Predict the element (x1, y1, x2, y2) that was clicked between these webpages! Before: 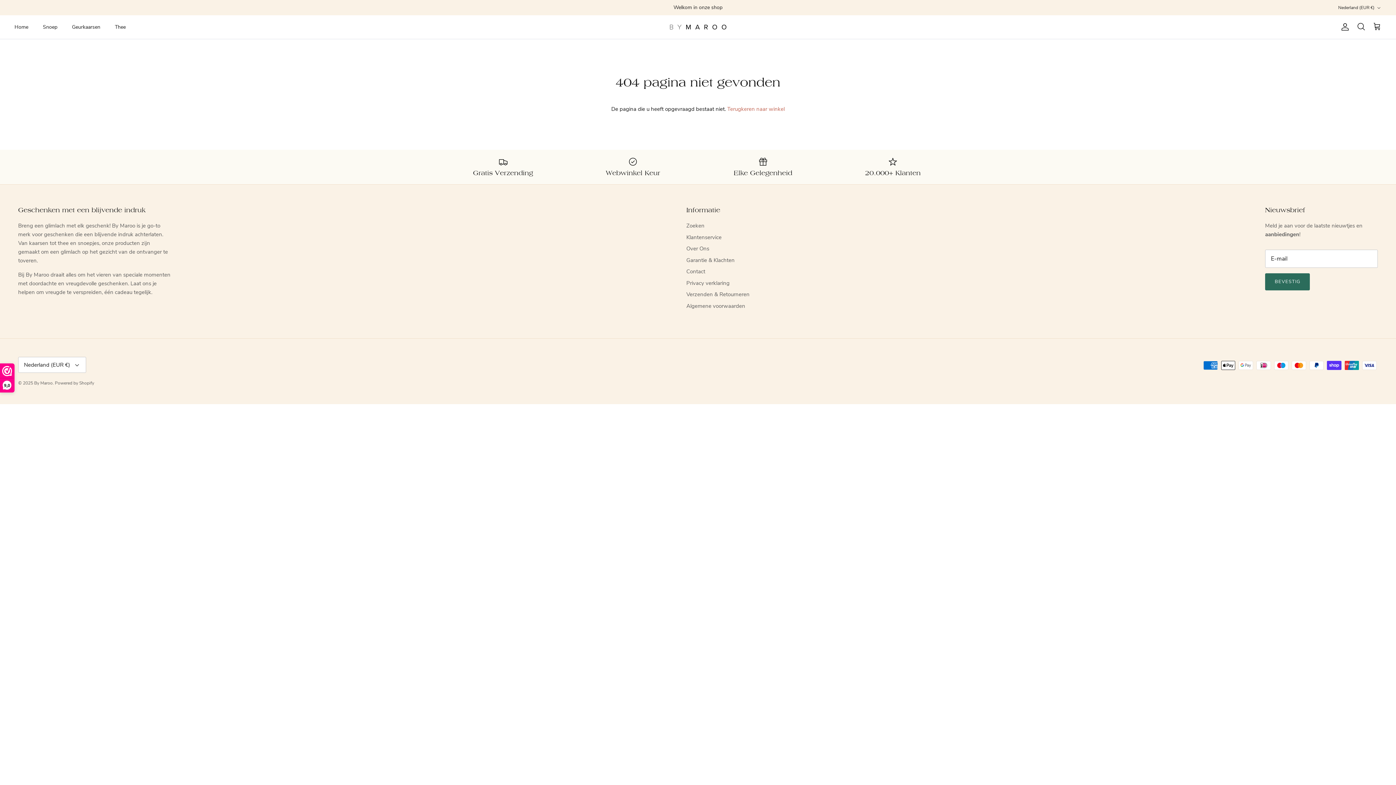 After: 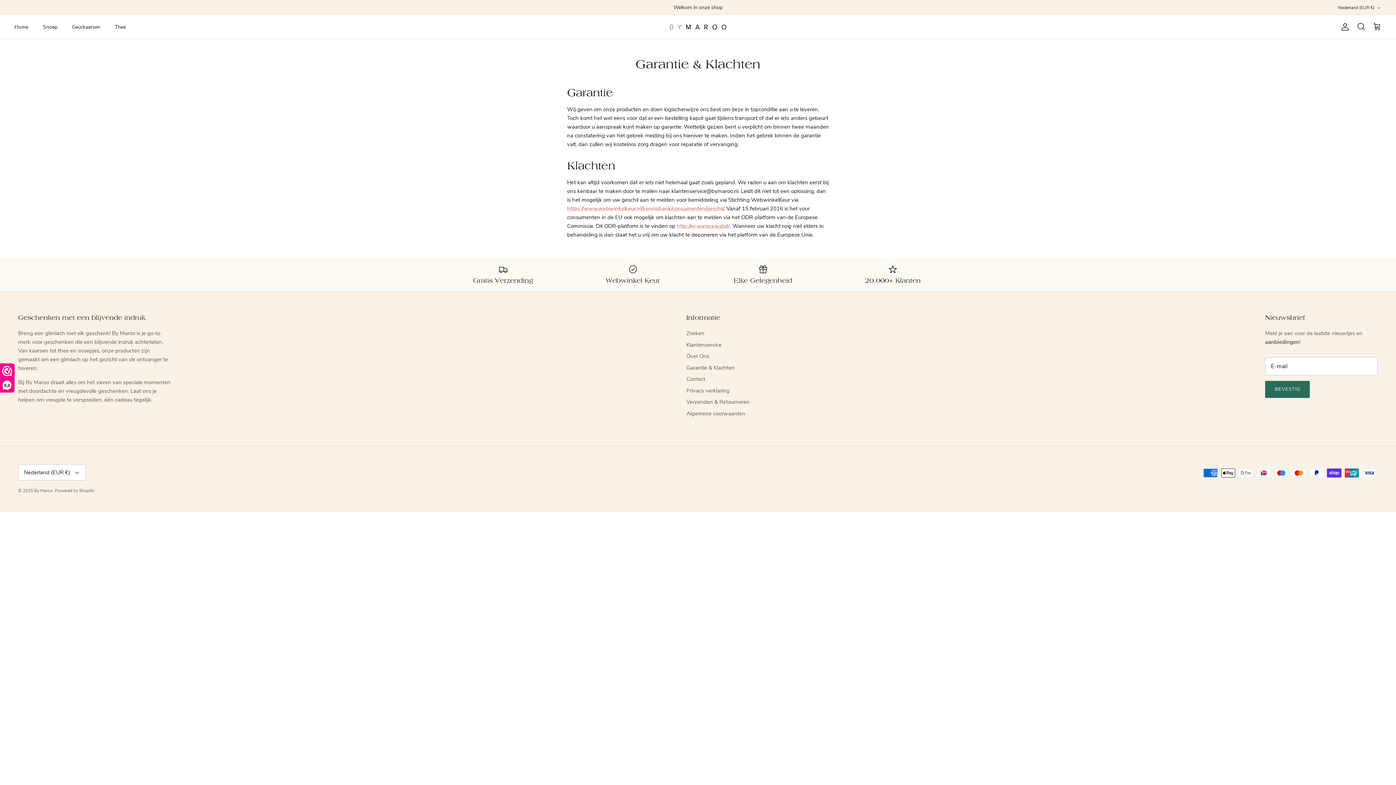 Action: bbox: (686, 256, 734, 263) label: Garantie & Klachten